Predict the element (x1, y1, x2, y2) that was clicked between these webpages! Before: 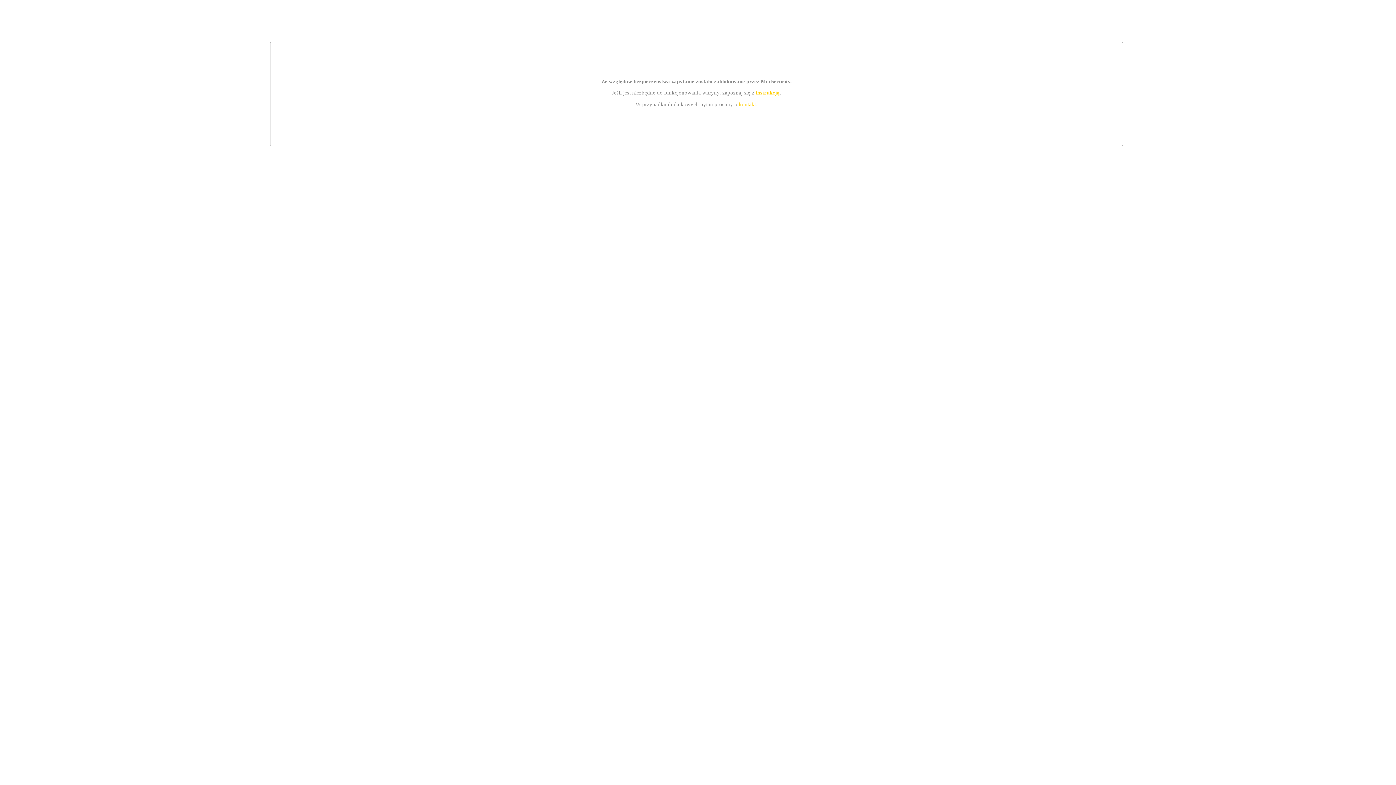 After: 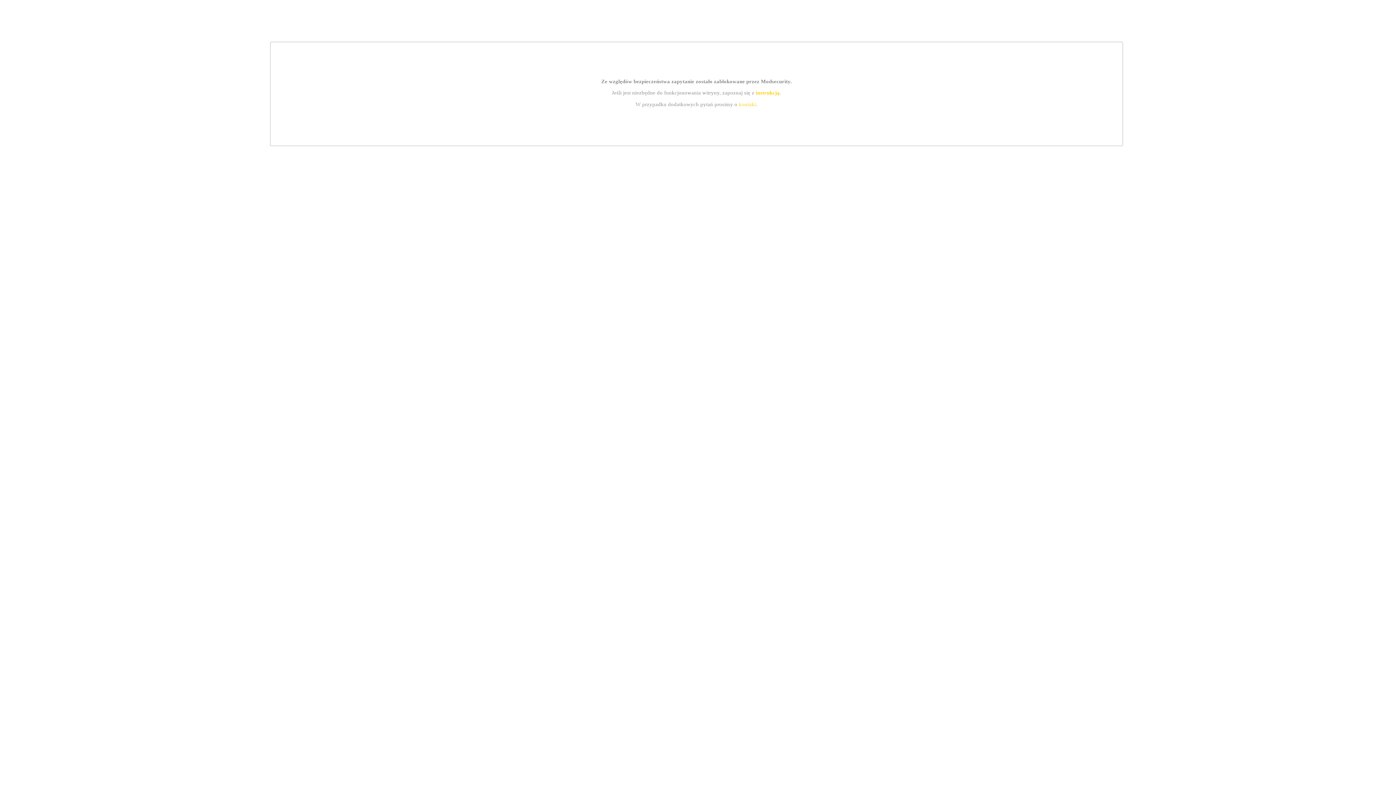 Action: bbox: (755, 89, 779, 95) label: instrukcją